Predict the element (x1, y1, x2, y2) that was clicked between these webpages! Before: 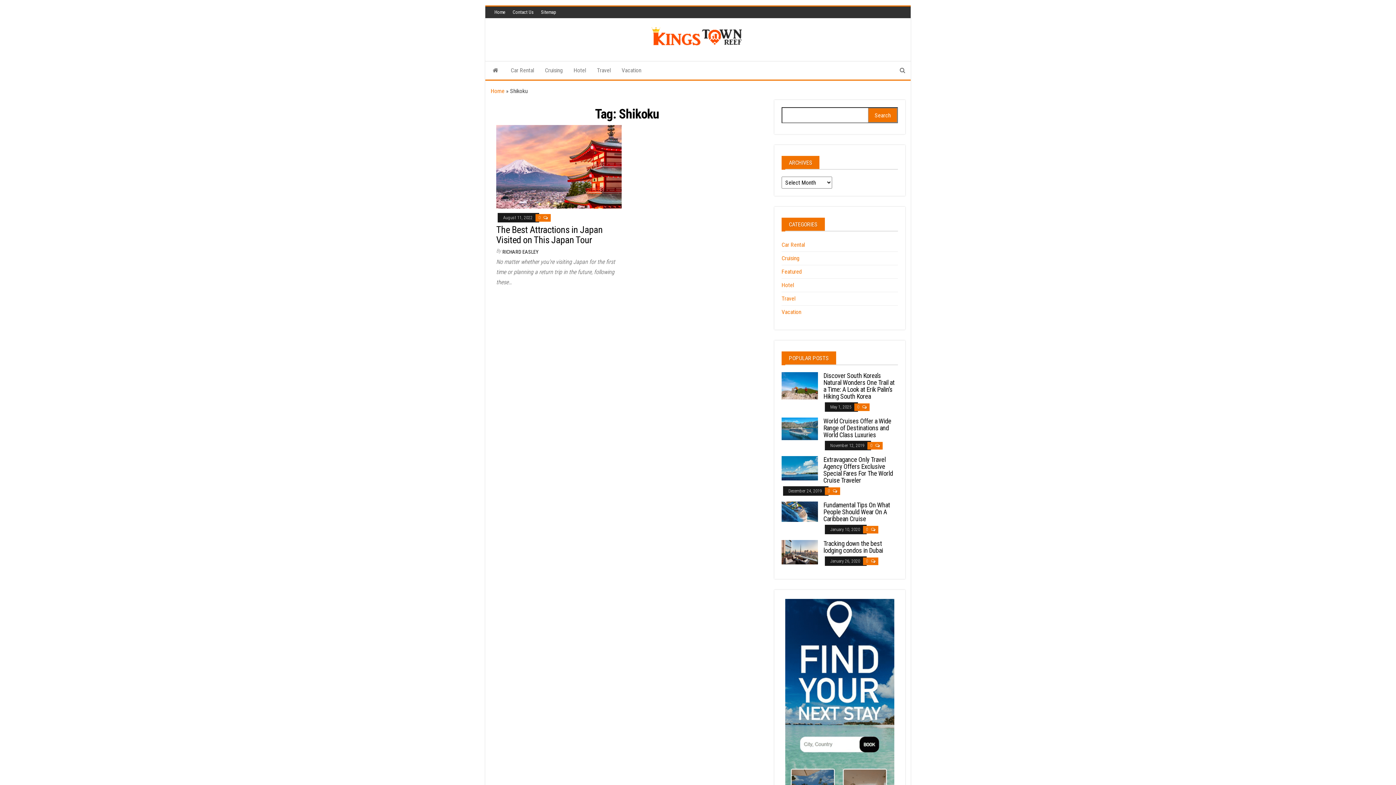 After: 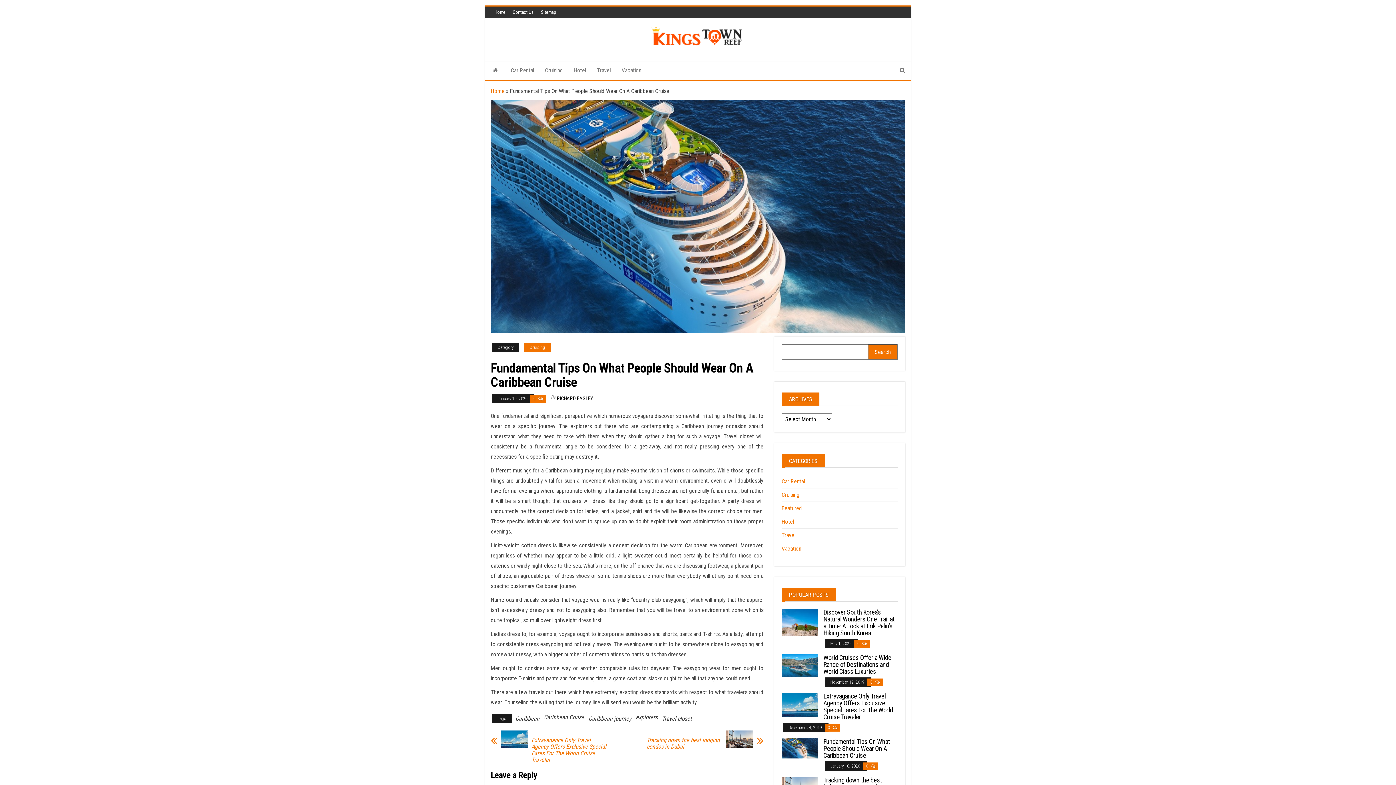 Action: bbox: (781, 508, 818, 515)